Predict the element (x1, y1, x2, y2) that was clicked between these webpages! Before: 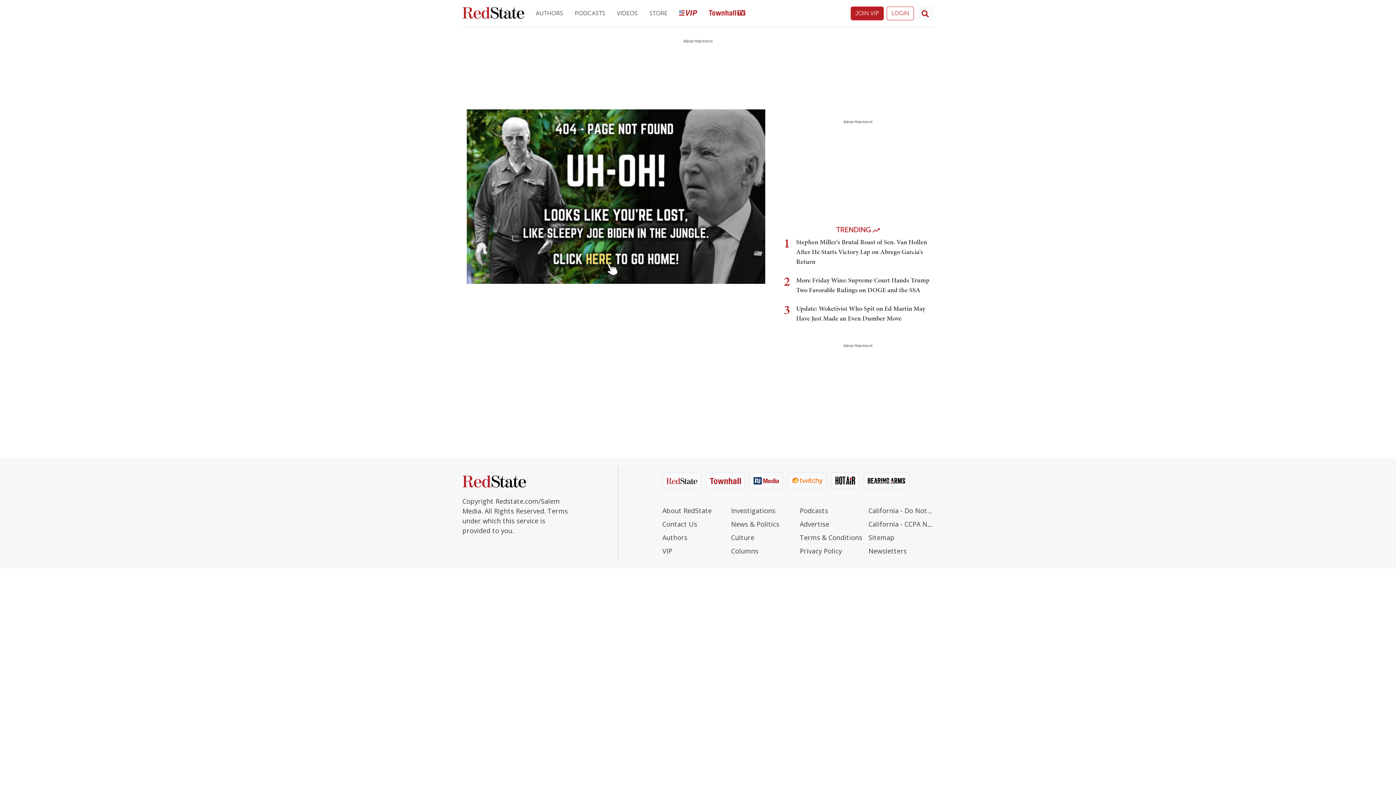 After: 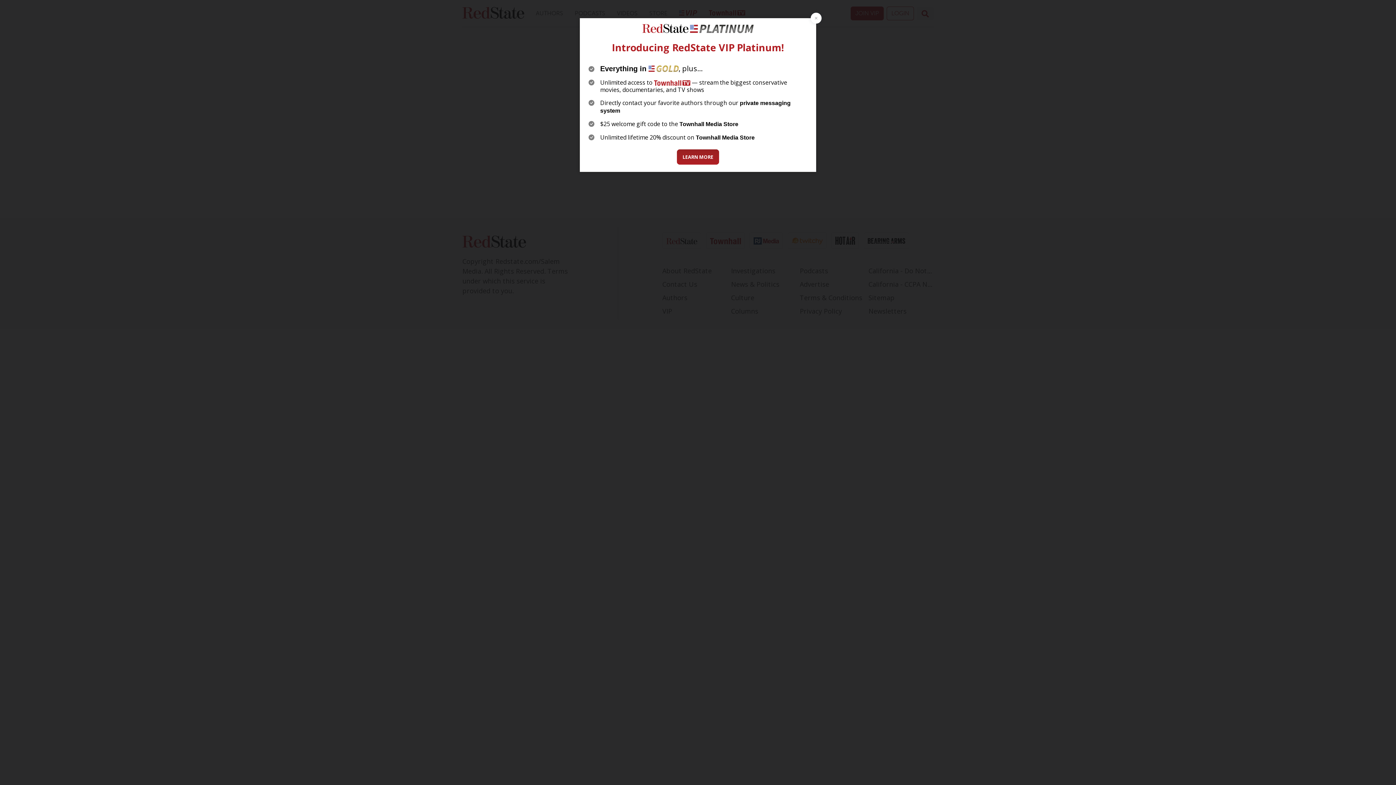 Action: bbox: (868, 546, 933, 560) label: Newsletters